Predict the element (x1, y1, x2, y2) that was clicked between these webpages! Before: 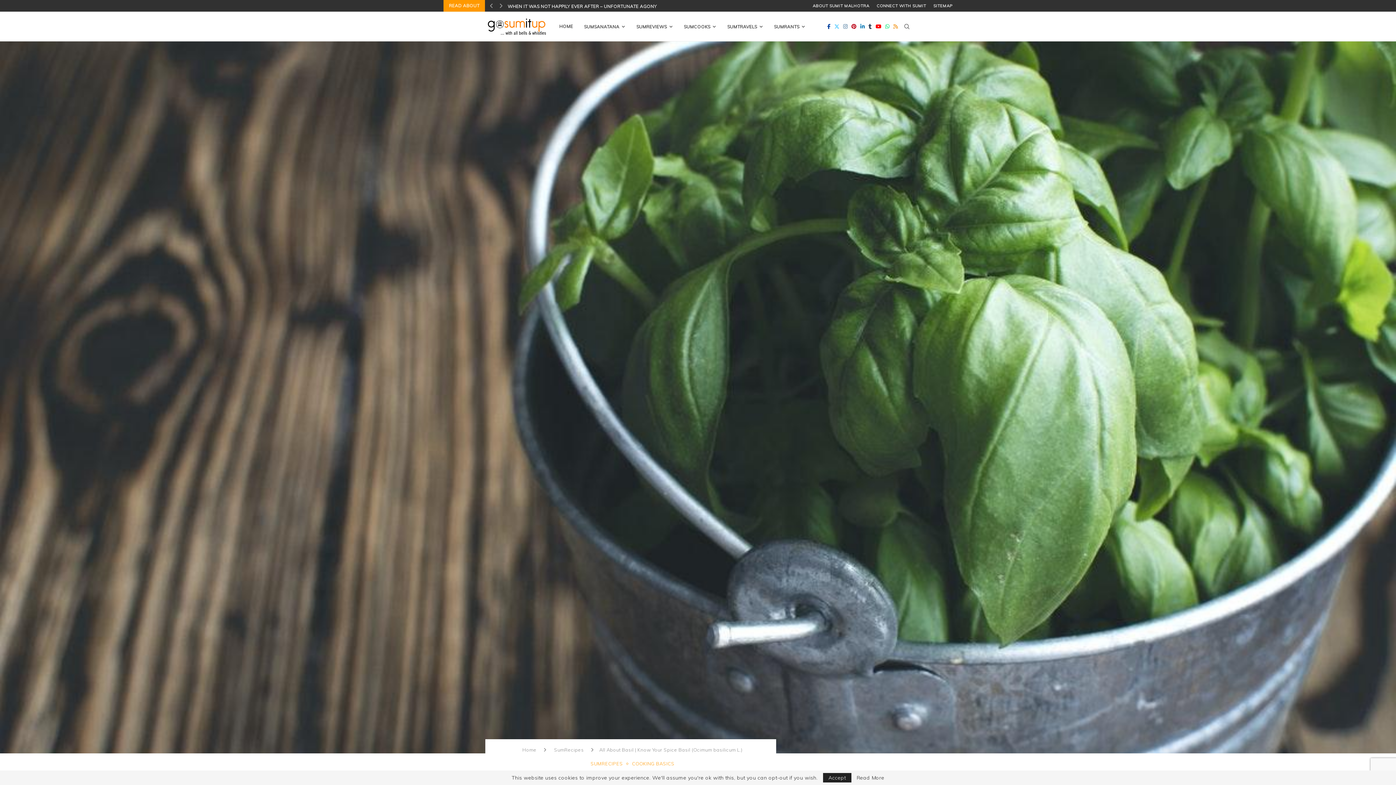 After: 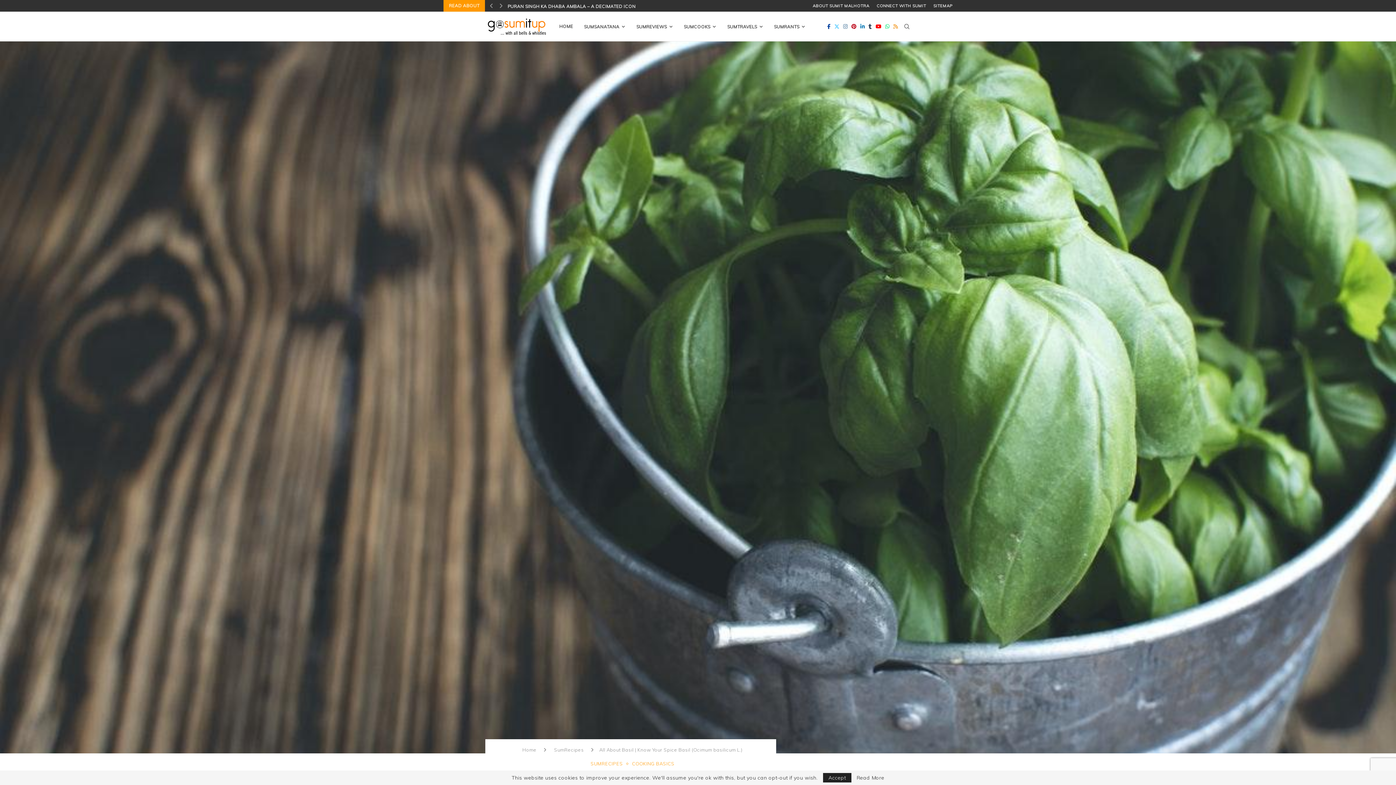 Action: label: Linkedin bbox: (860, 12, 865, 41)